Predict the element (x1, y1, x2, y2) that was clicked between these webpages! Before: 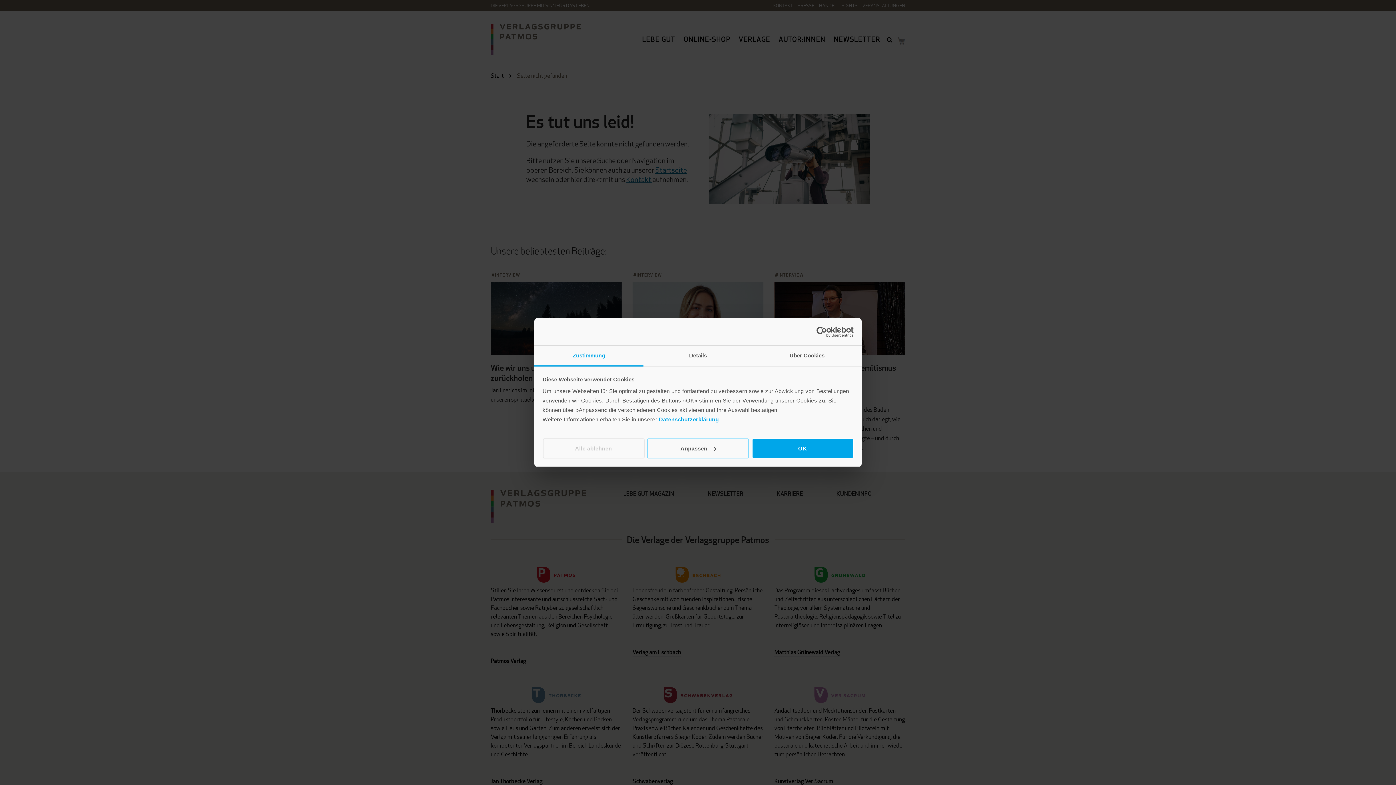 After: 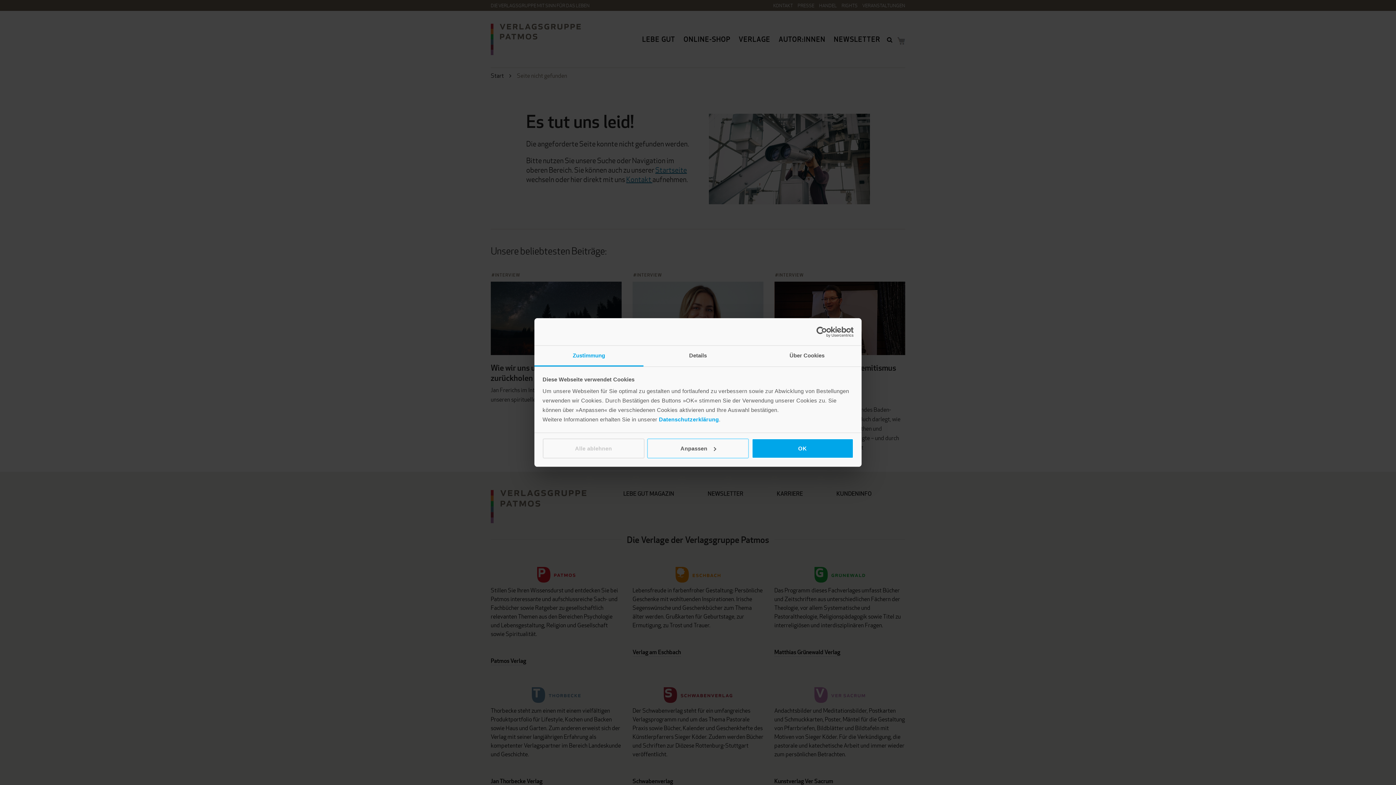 Action: label: Zustimmung bbox: (534, 346, 643, 366)